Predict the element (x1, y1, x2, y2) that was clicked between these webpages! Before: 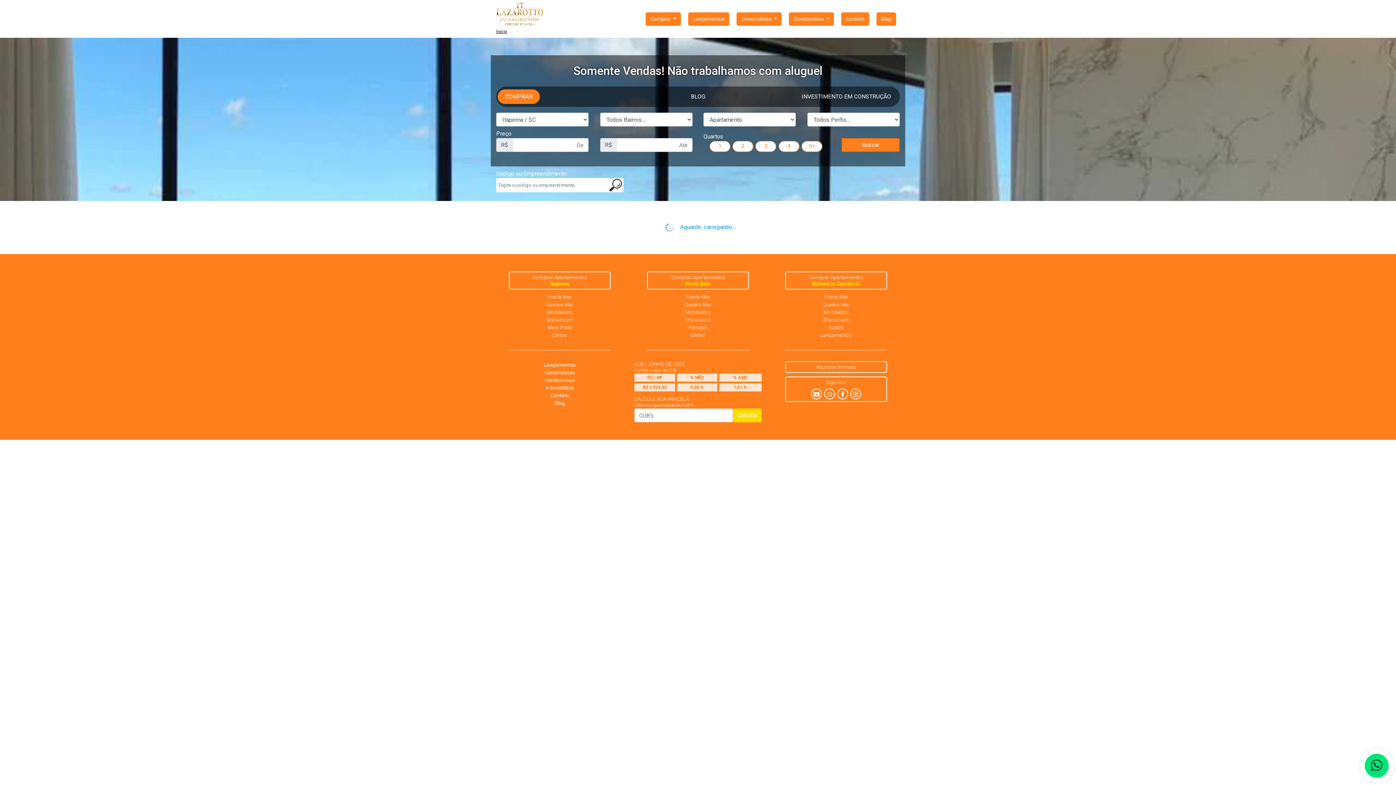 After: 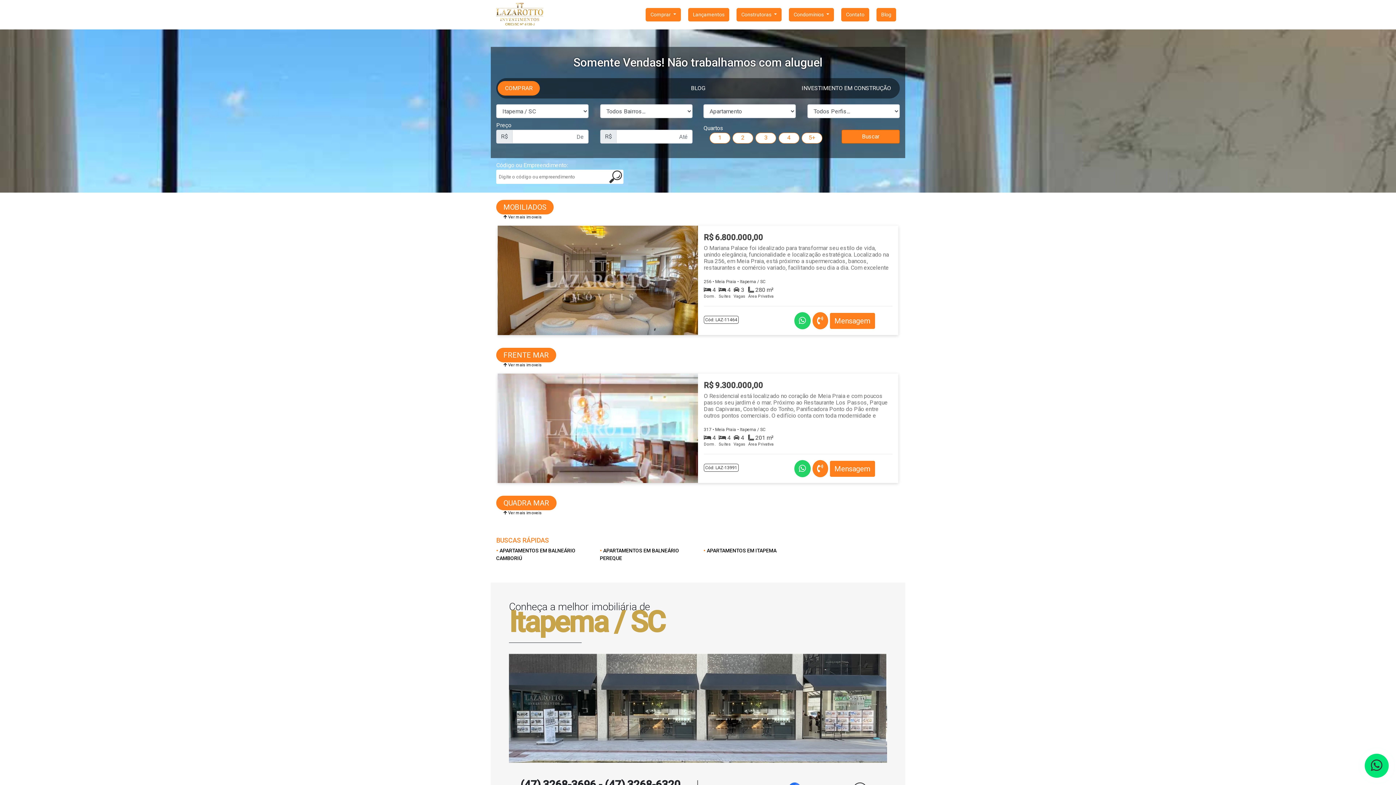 Action: bbox: (496, 10, 589, 34) label: Início